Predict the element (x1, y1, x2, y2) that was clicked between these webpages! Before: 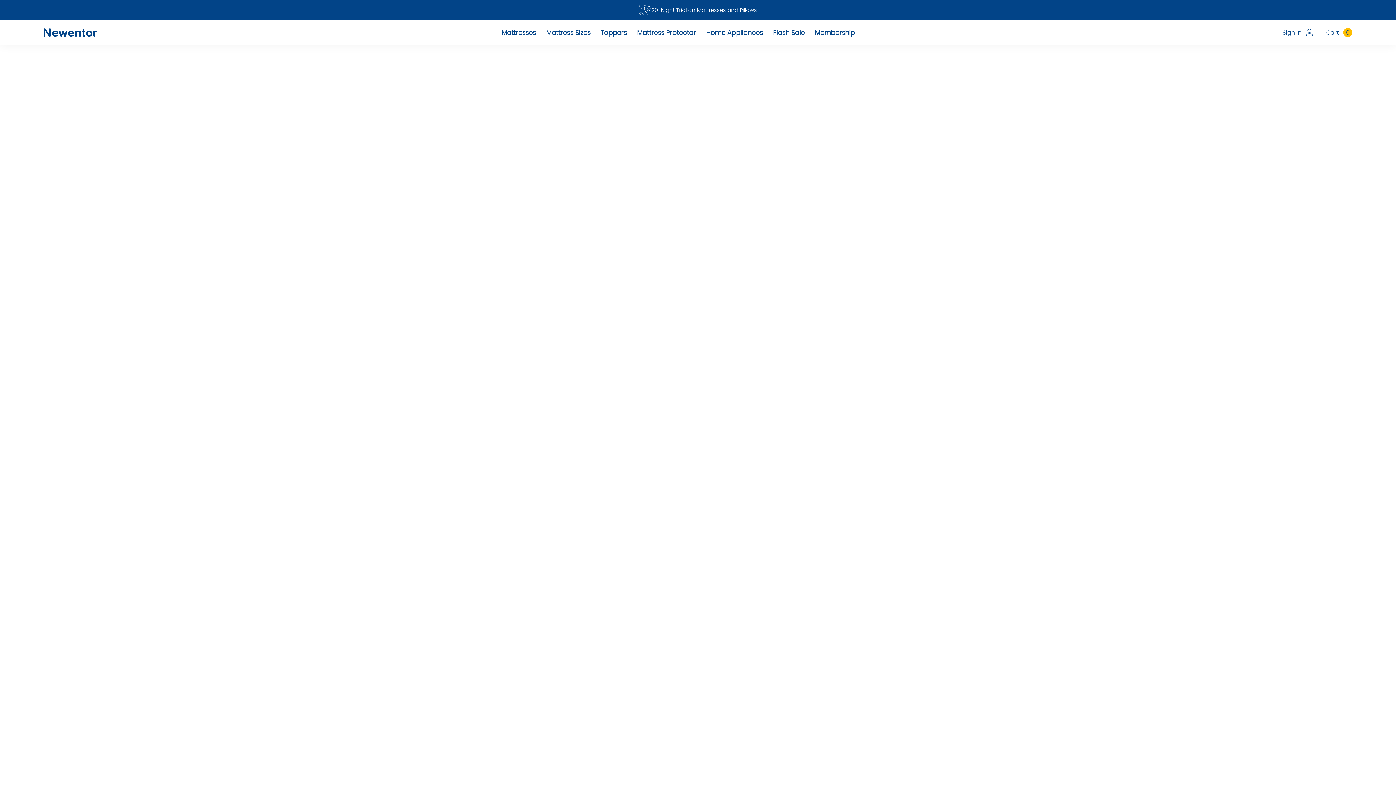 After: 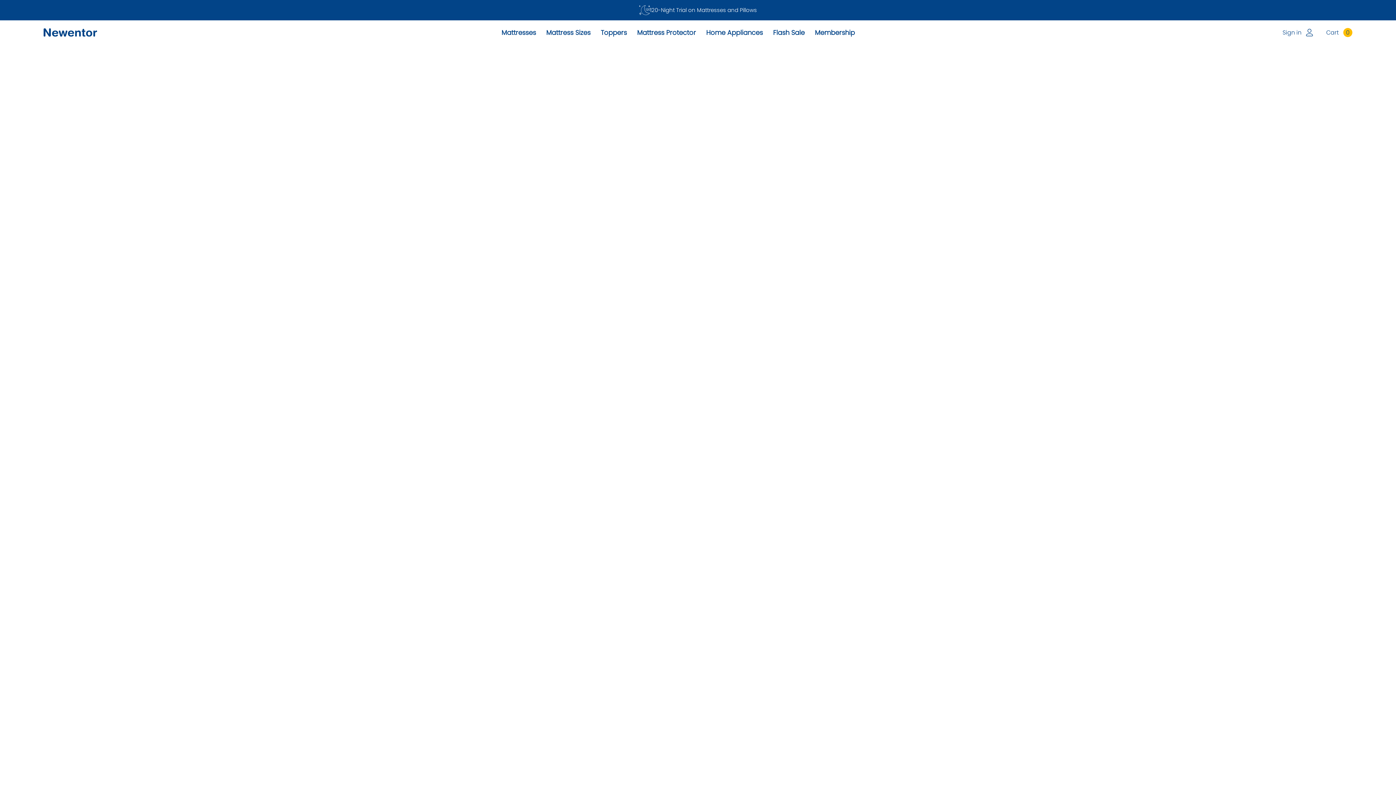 Action: bbox: (43, 28, 96, 36)